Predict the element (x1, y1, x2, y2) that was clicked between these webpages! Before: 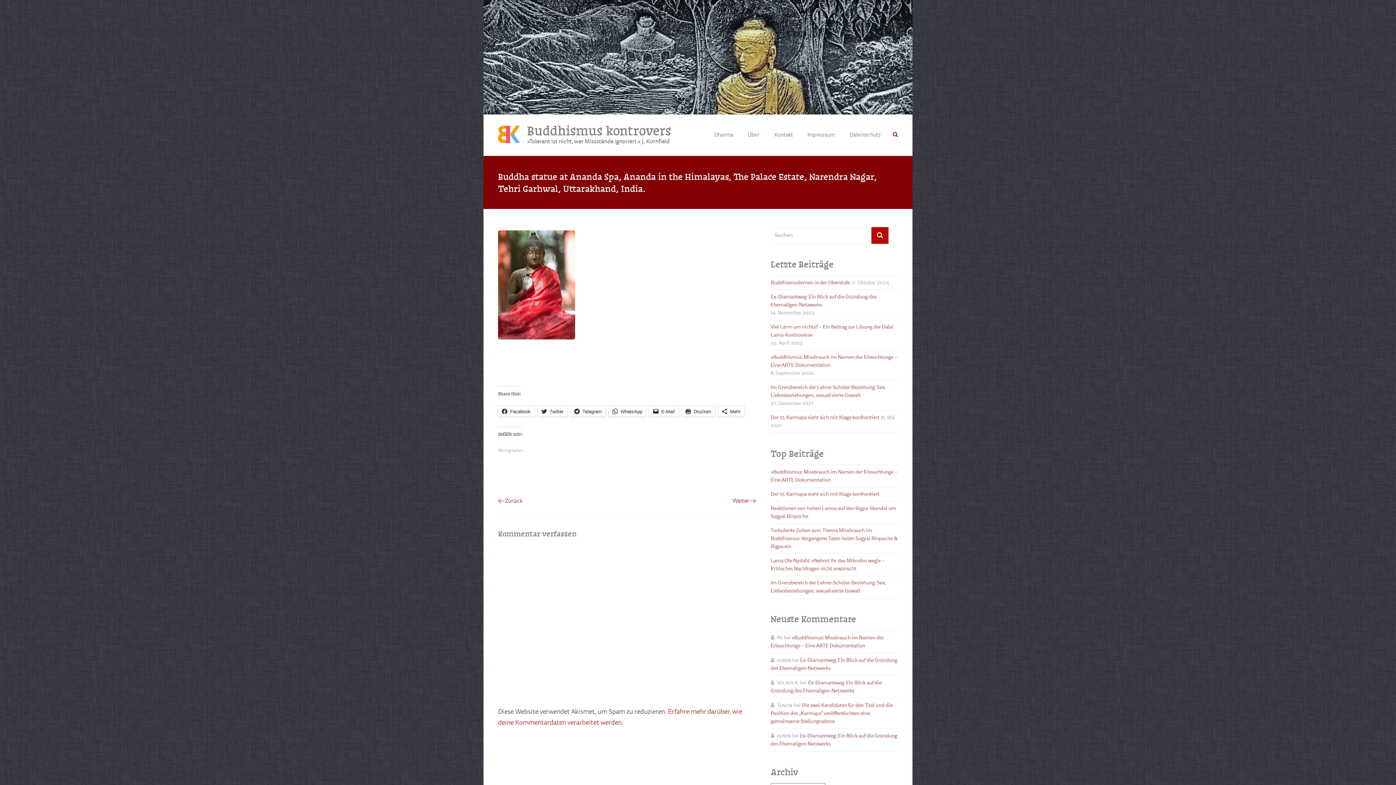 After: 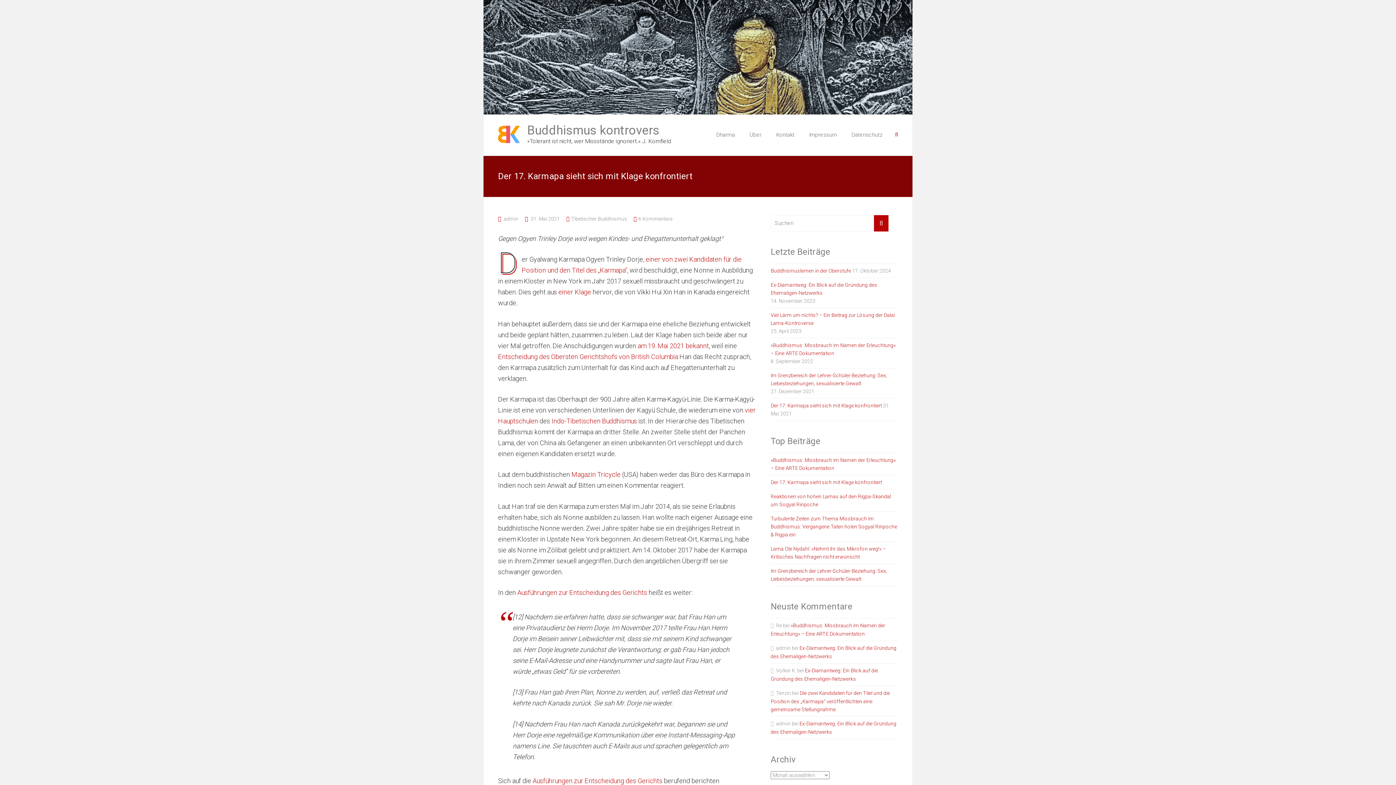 Action: bbox: (770, 490, 879, 502) label: Der 17. Karmapa sieht sich mit Klage konfrontiert